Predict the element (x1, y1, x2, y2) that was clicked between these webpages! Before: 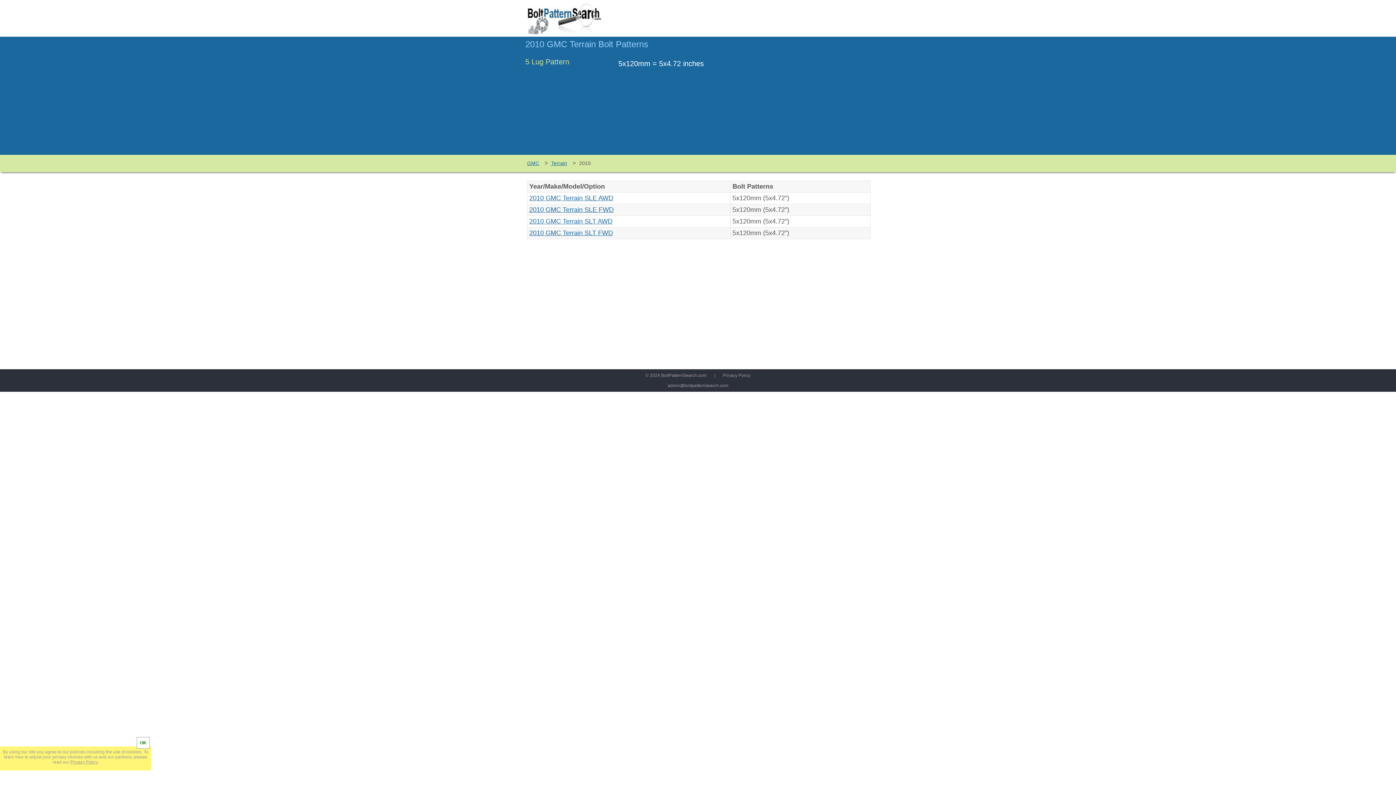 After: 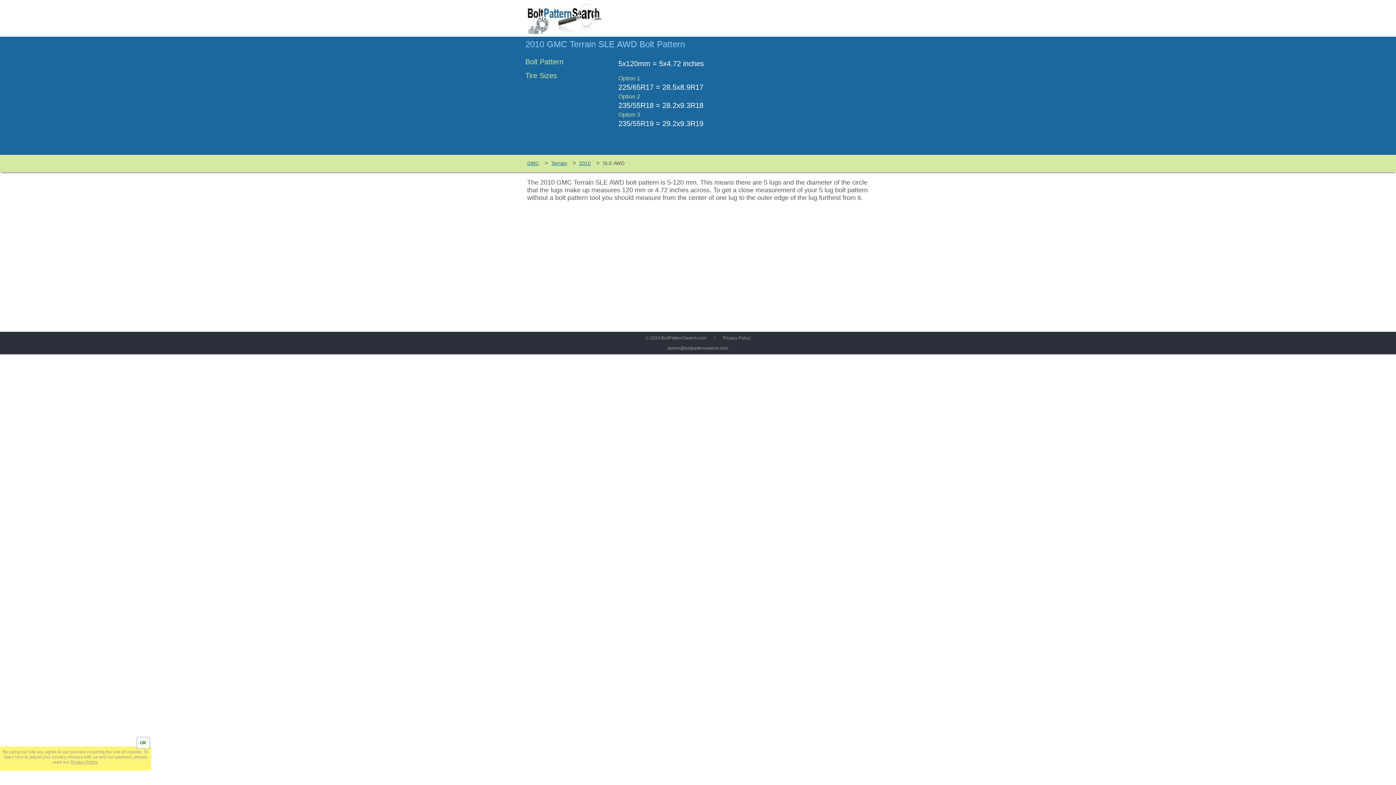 Action: label: 2010 GMC Terrain SLE AWD bbox: (529, 194, 613, 201)